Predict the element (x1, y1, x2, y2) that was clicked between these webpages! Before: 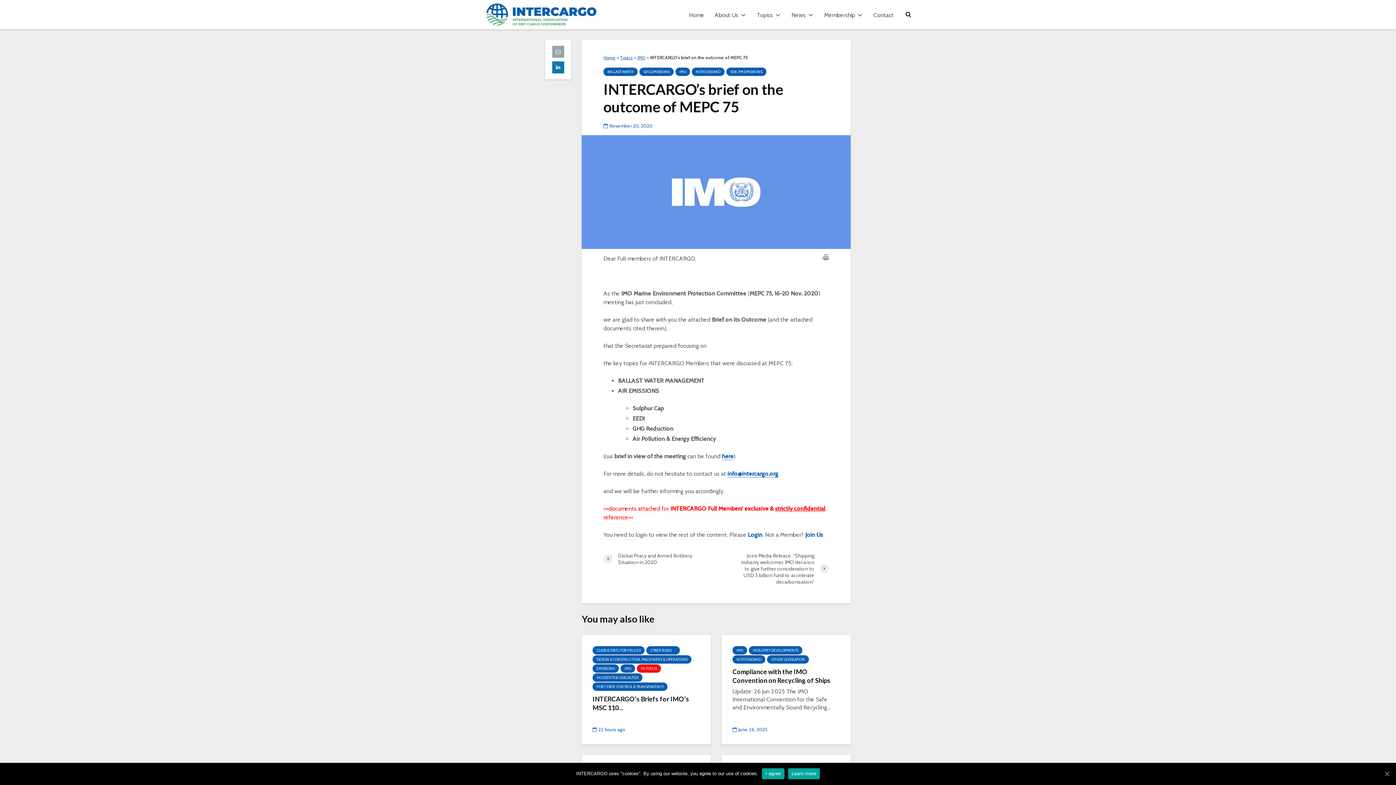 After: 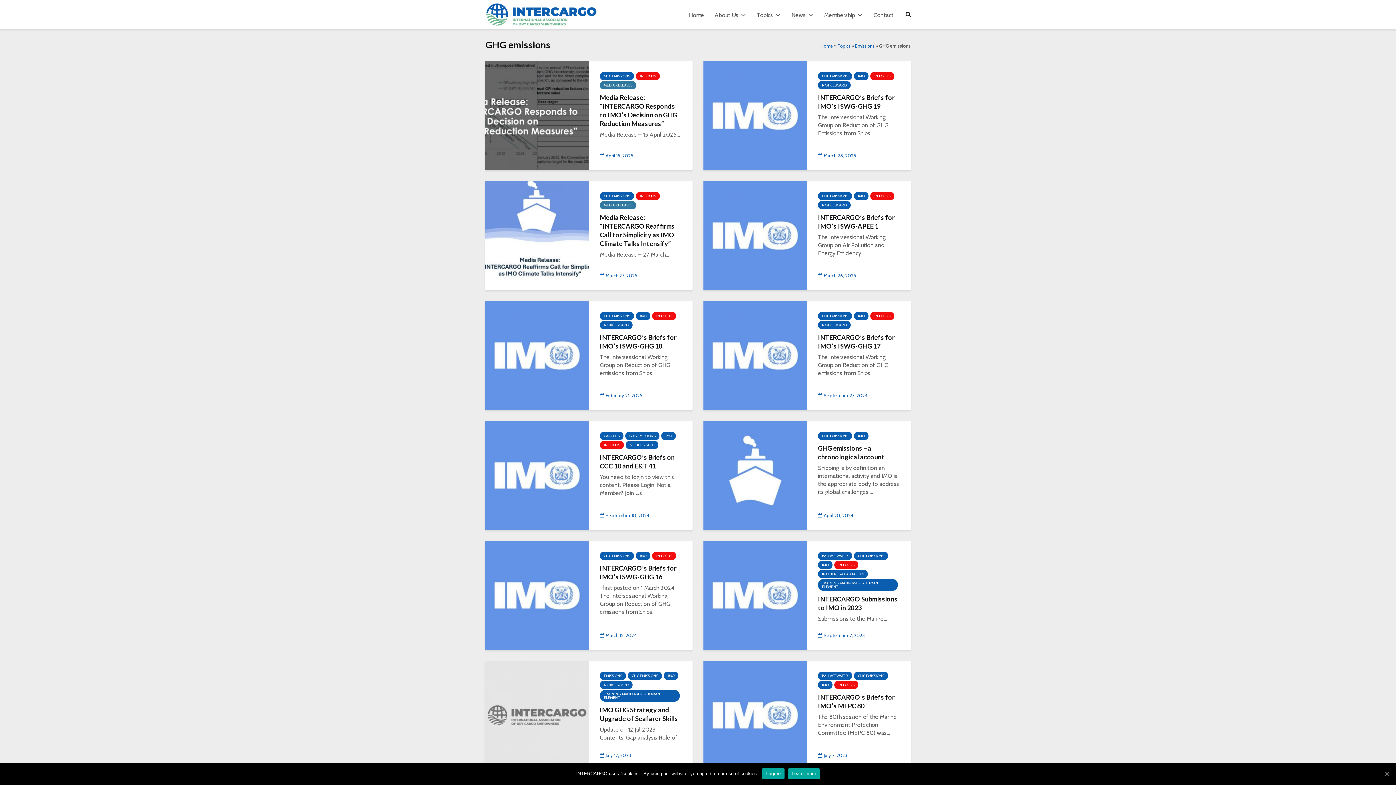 Action: label: GHG EMISSIONS bbox: (639, 67, 673, 76)